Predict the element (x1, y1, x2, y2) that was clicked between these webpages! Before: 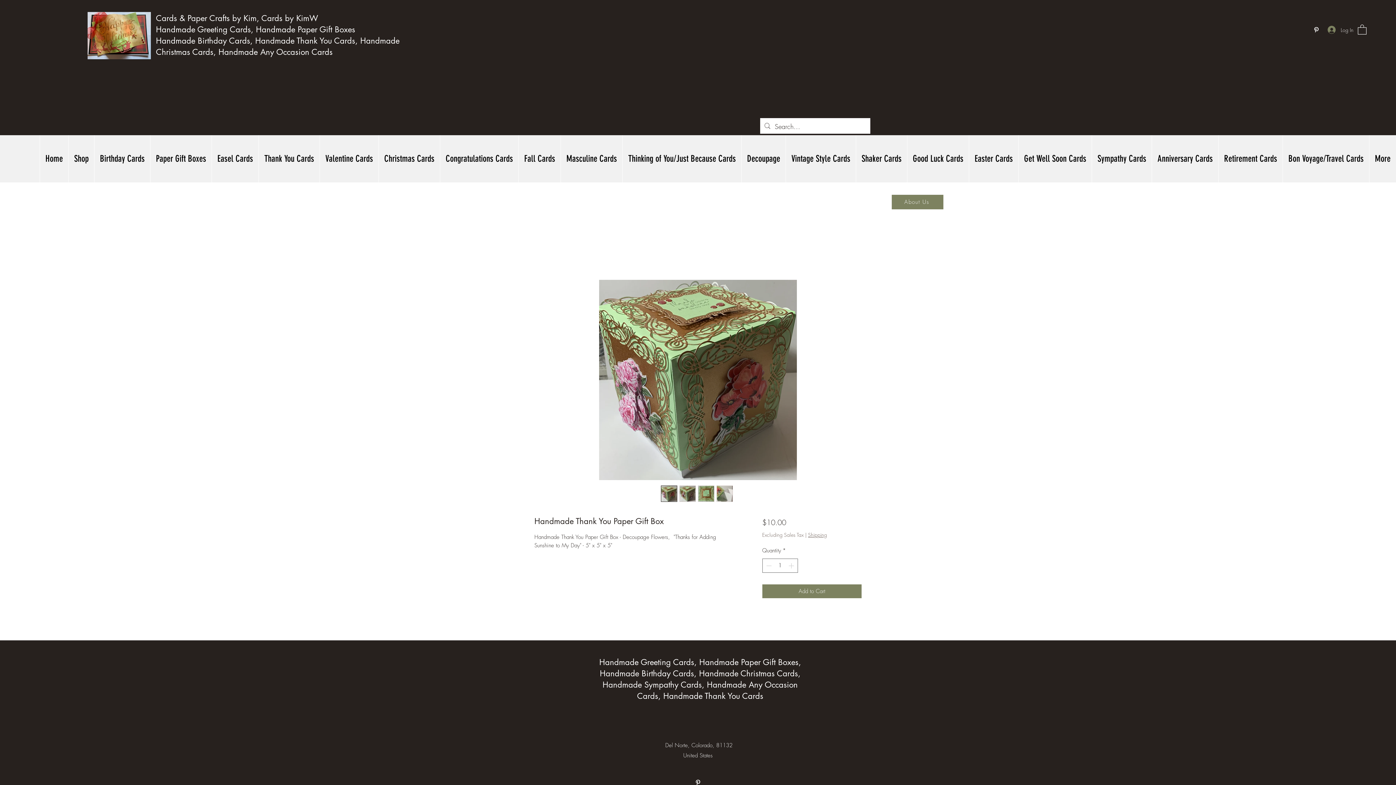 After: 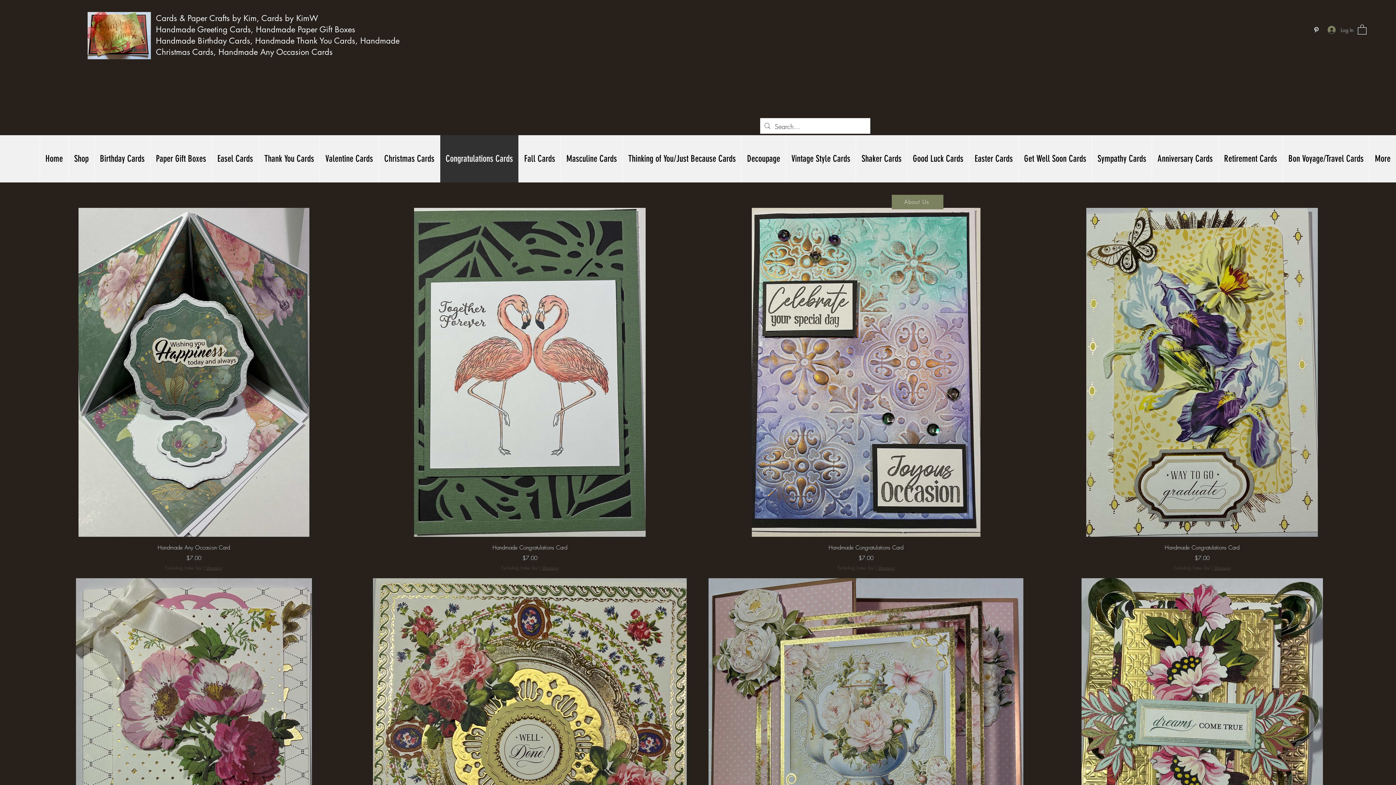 Action: label: Congratulations Cards bbox: (440, 135, 518, 182)